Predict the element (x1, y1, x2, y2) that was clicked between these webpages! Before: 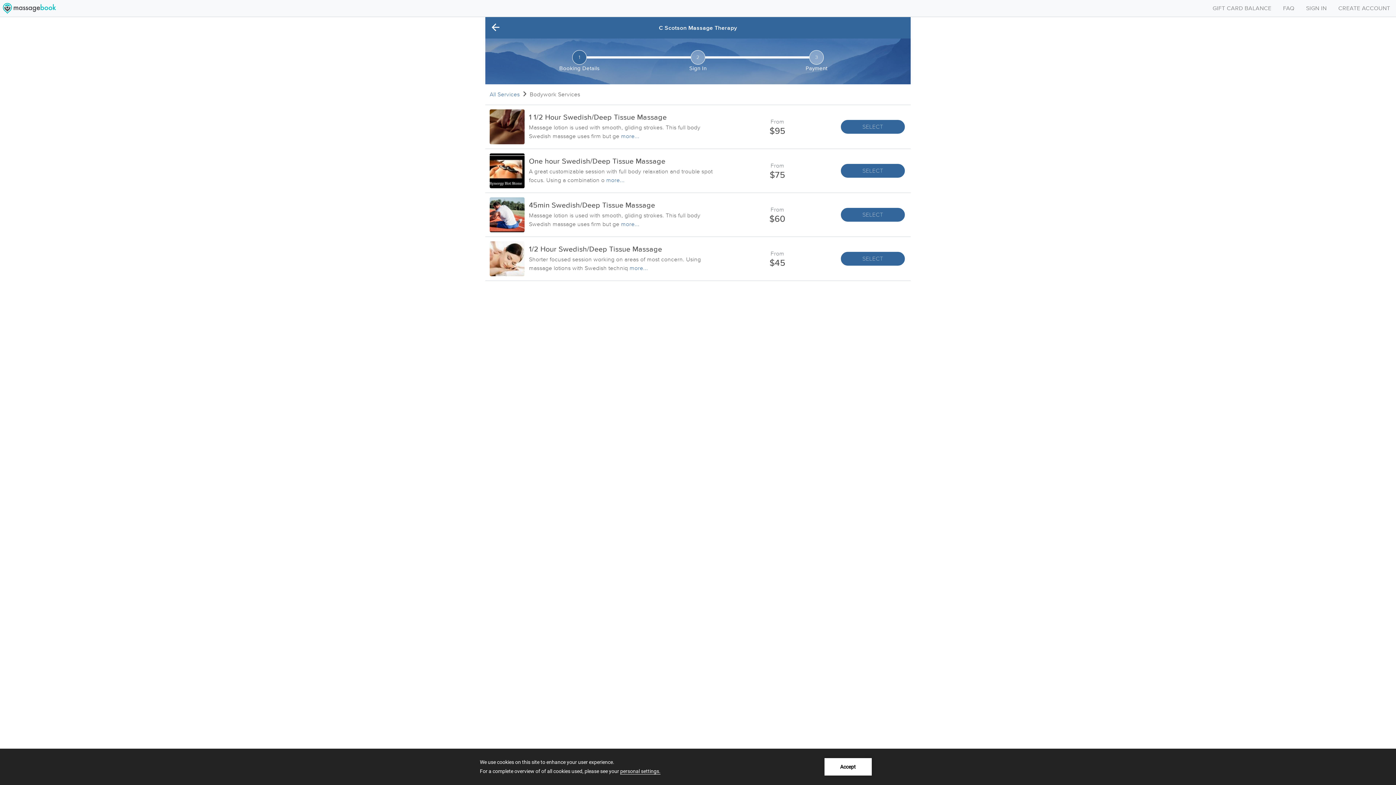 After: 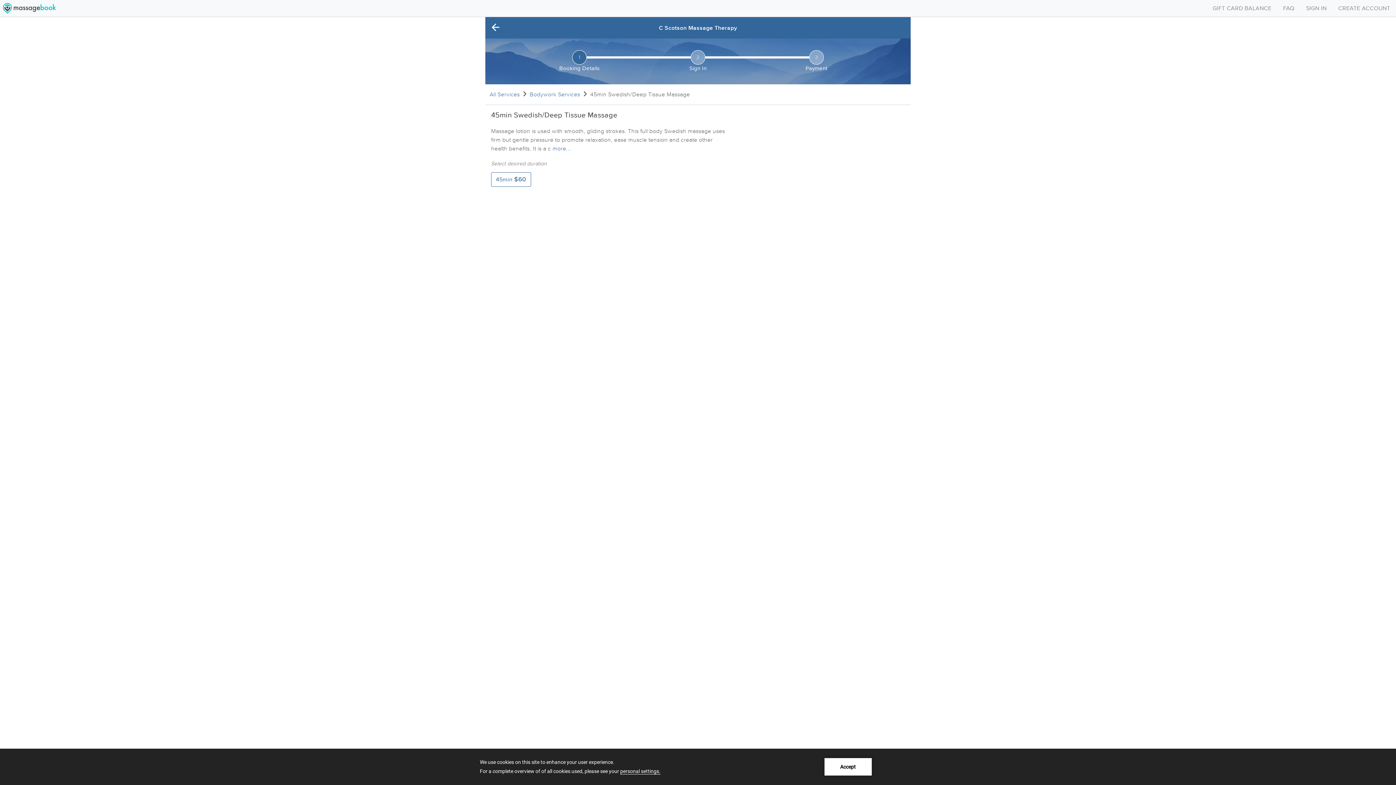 Action: bbox: (841, 208, 905, 221) label: SELECT